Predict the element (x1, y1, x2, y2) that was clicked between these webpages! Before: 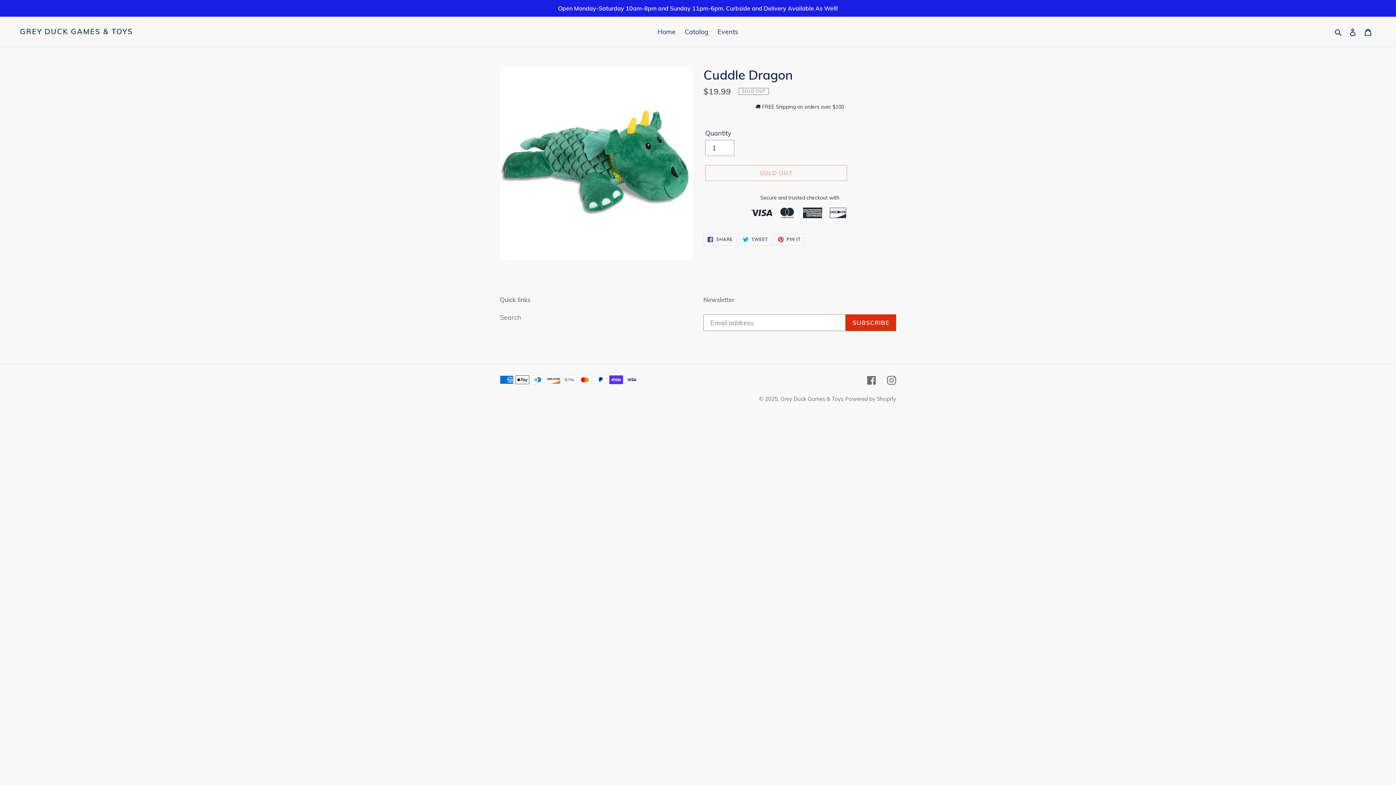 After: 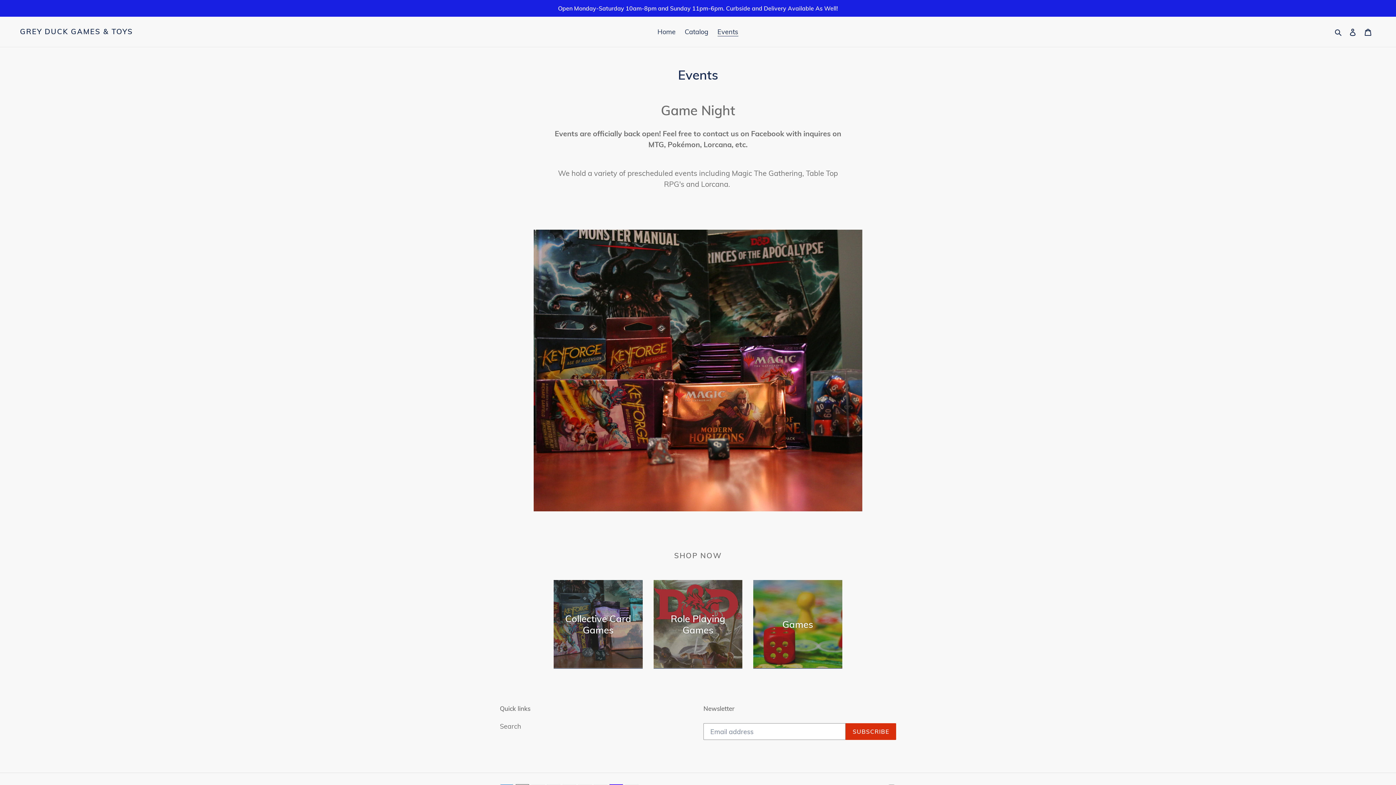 Action: bbox: (714, 25, 742, 37) label: Events